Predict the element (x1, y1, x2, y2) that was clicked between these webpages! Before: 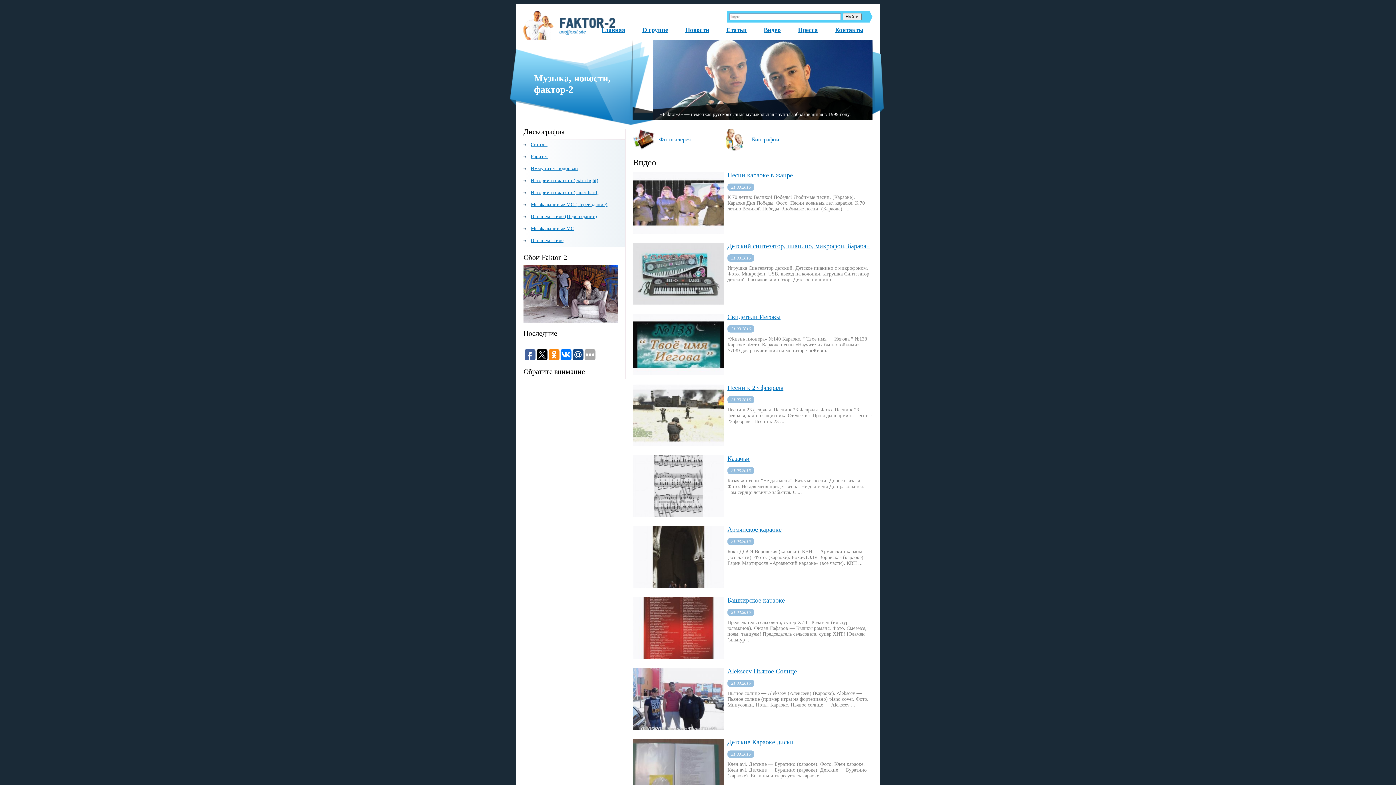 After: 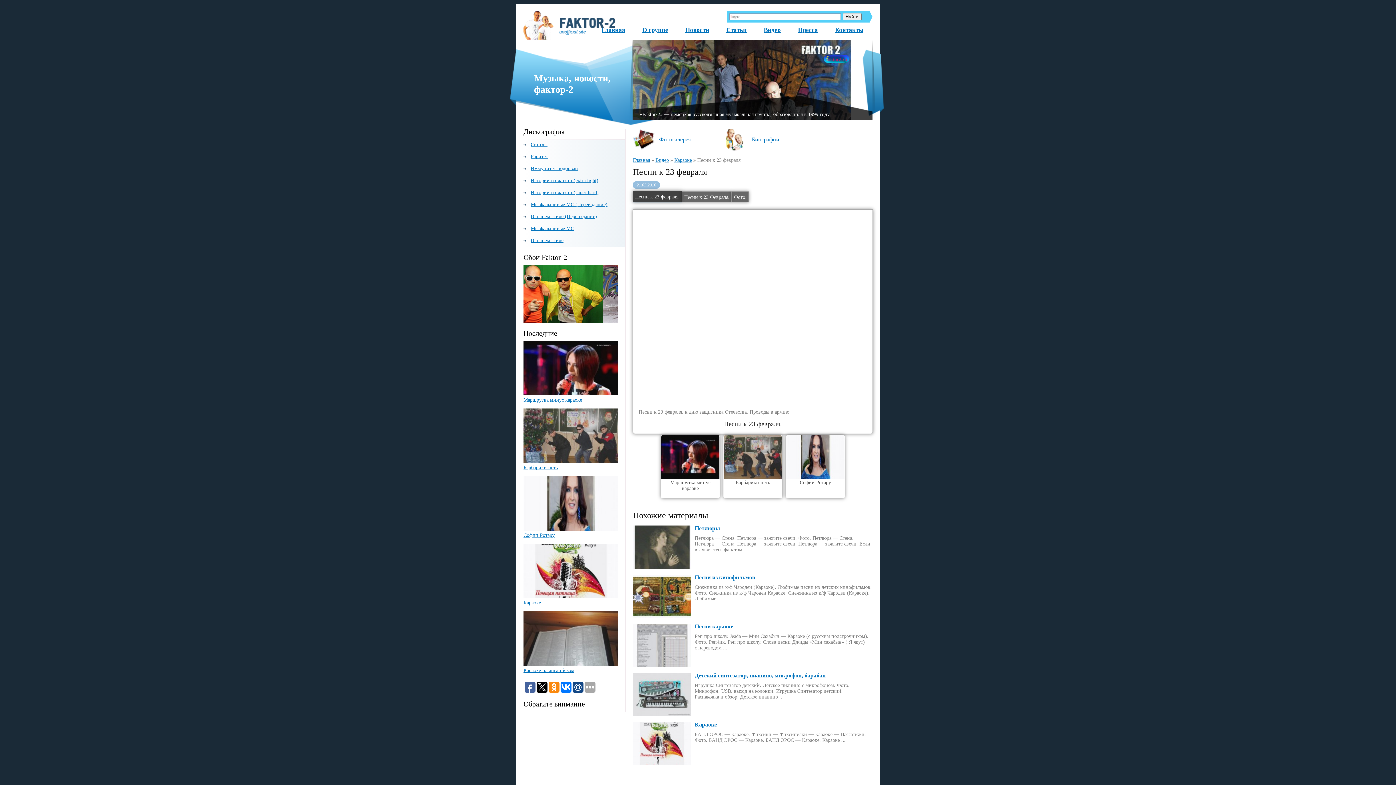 Action: bbox: (727, 384, 783, 391) label: Песни к 23 февраля